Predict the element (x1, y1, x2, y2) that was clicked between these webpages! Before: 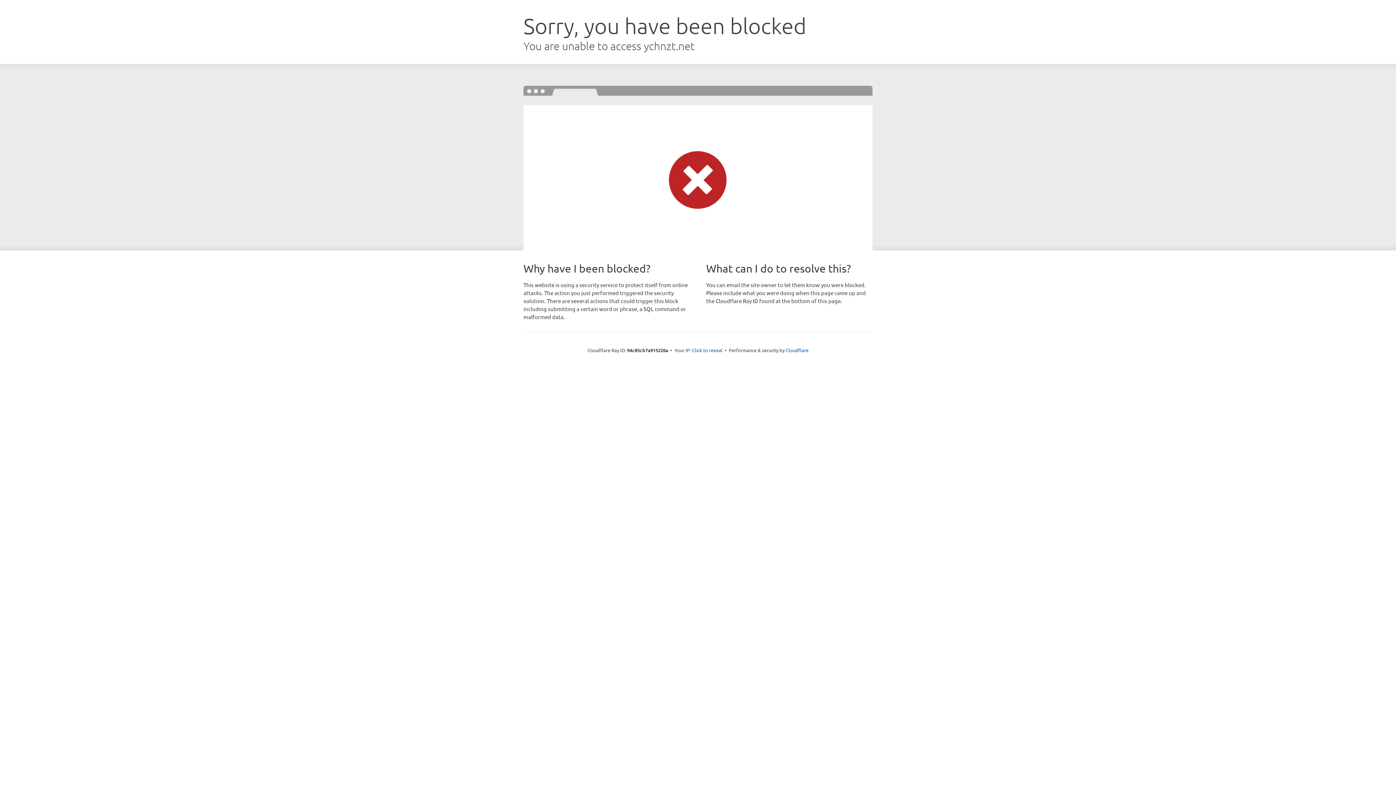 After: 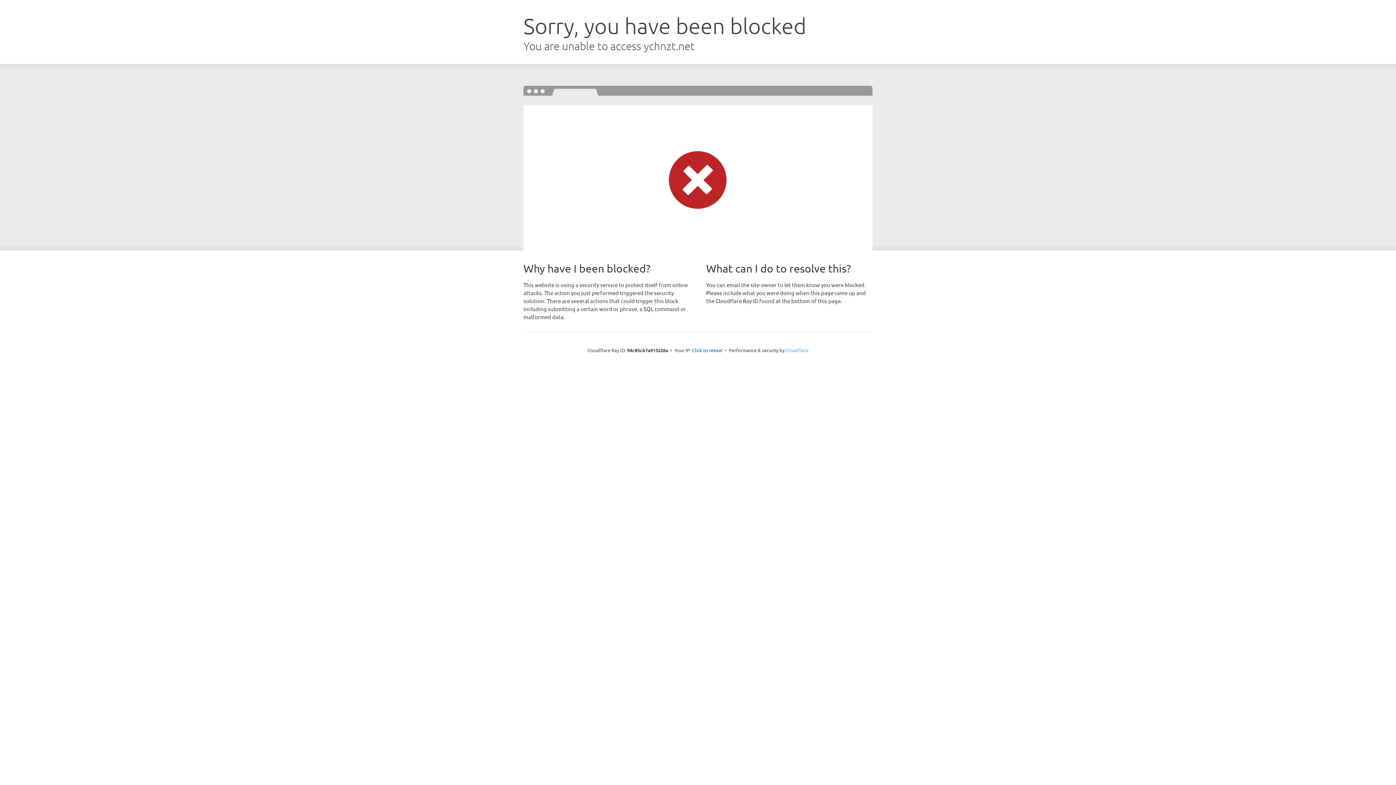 Action: label: Cloudflare bbox: (785, 347, 808, 353)